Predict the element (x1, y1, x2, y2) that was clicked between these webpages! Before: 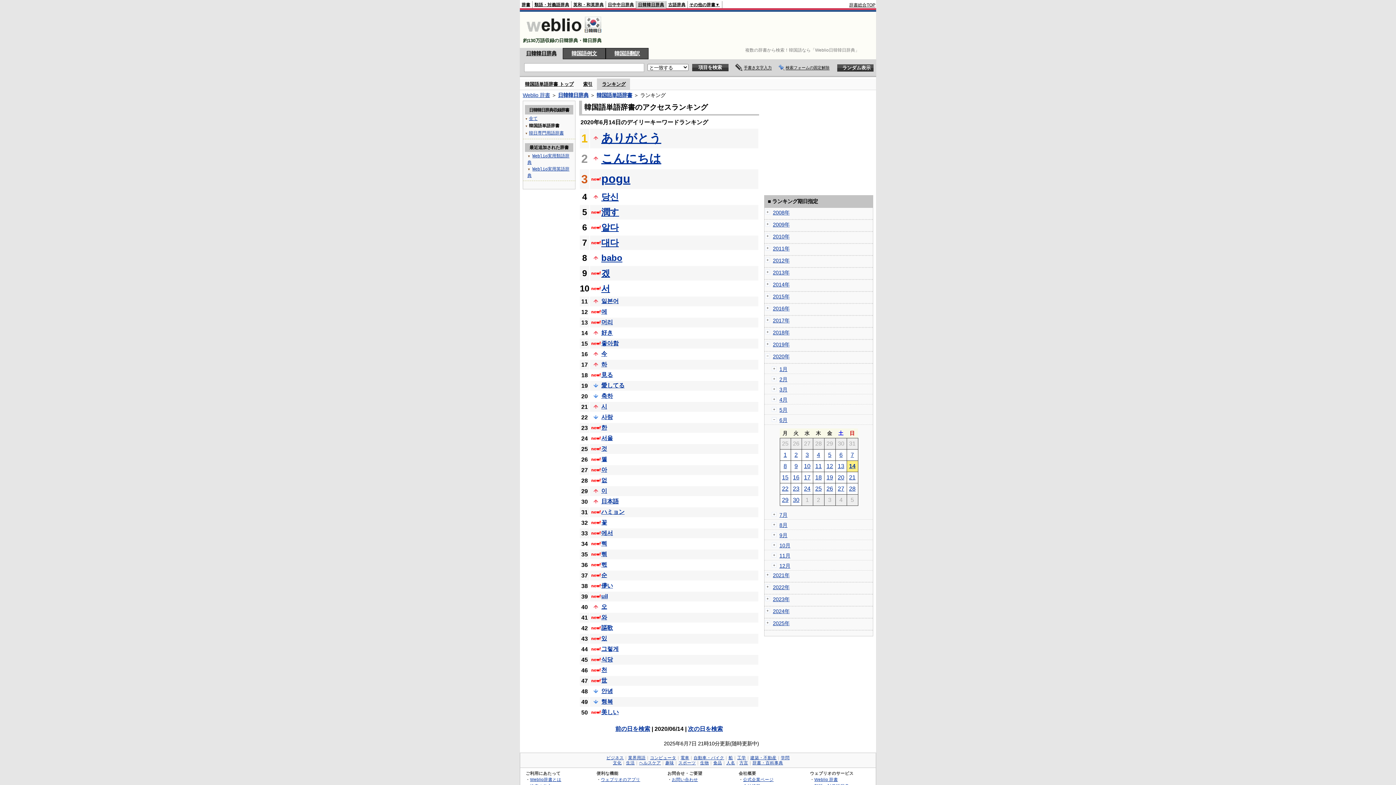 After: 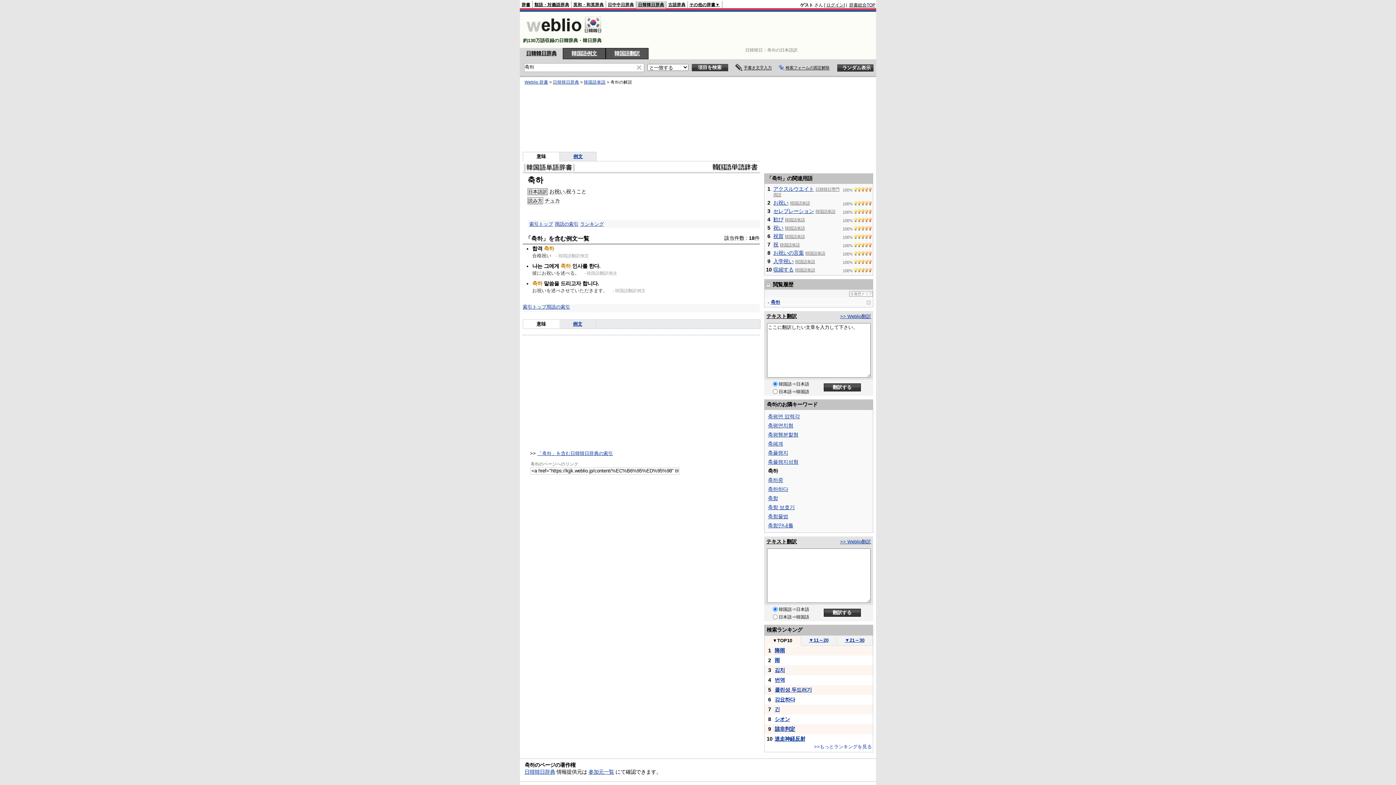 Action: label: 축하 bbox: (601, 393, 613, 399)